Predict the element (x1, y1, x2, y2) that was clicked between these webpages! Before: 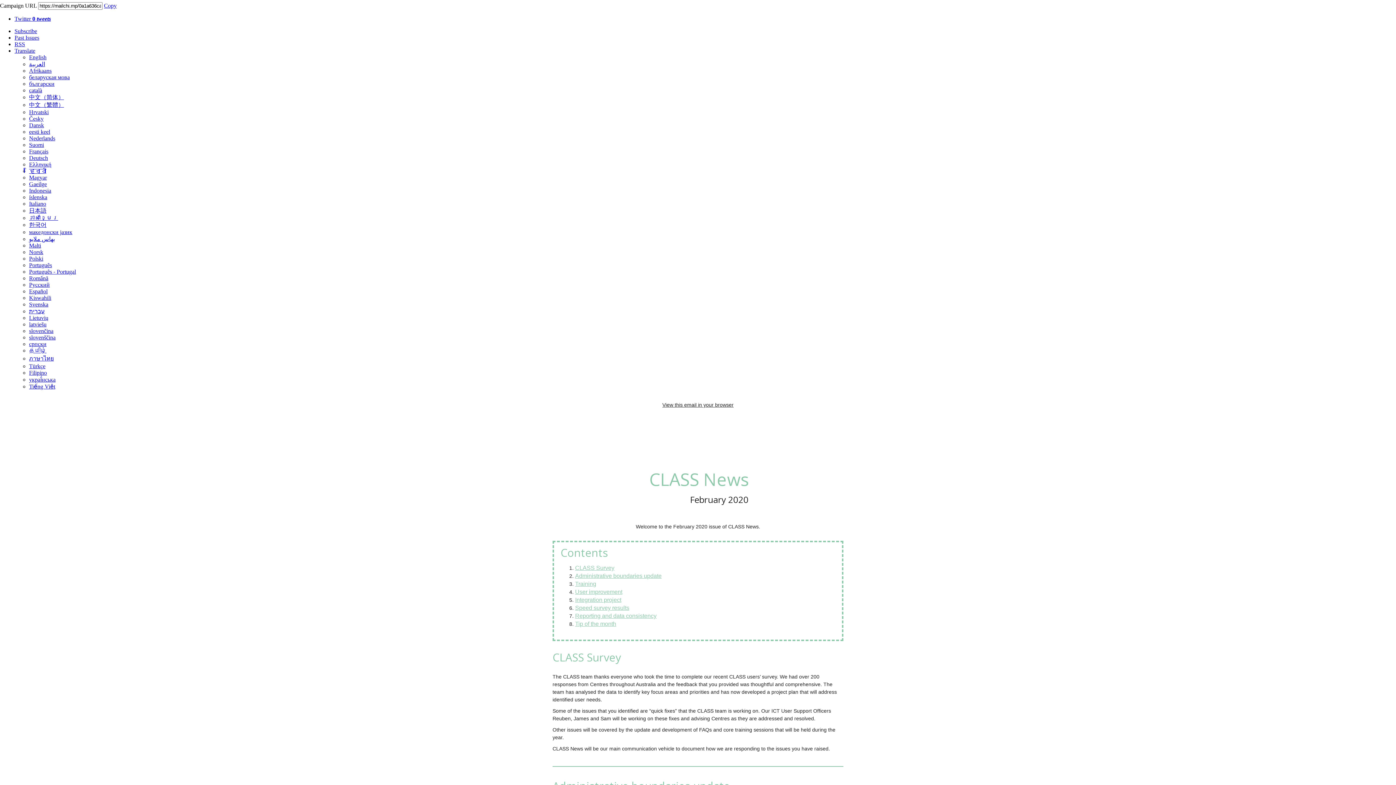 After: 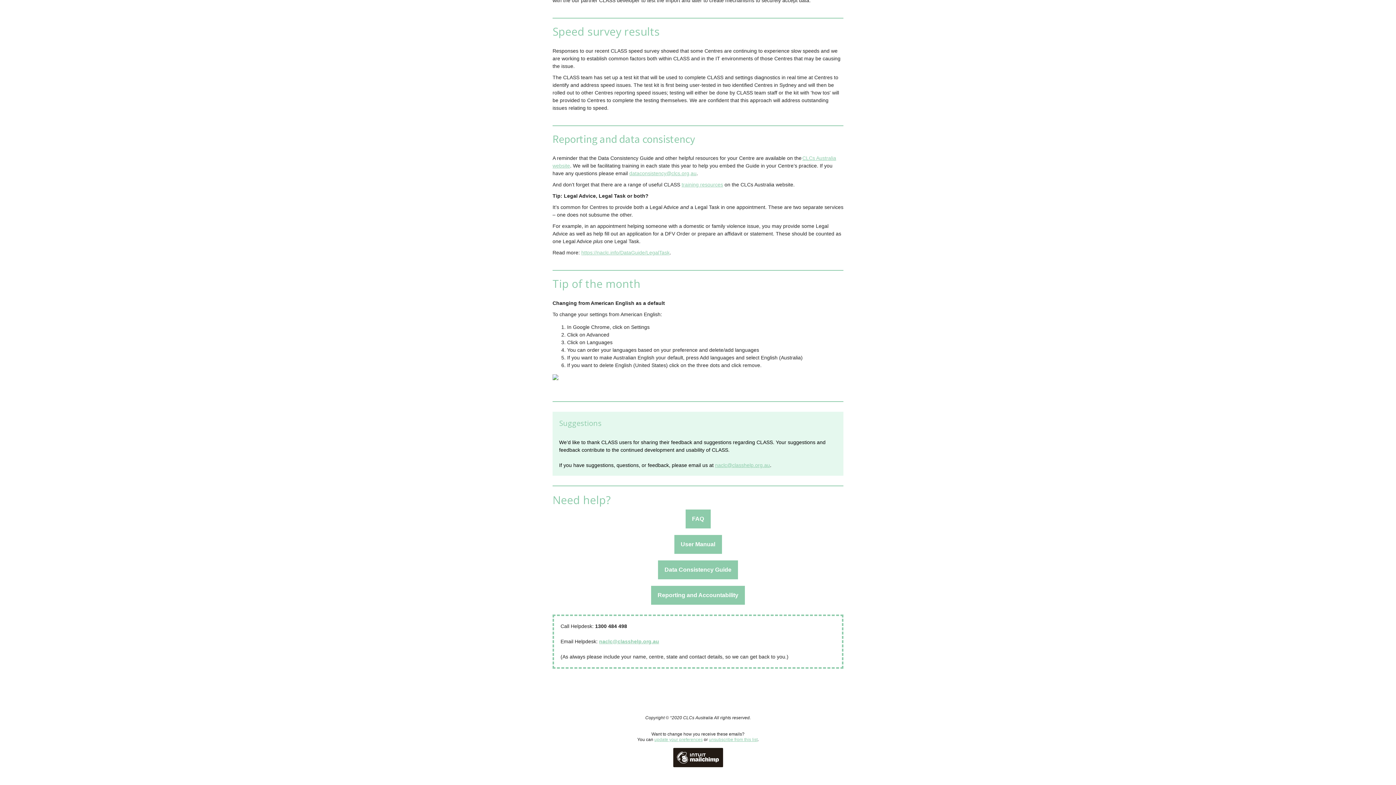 Action: label: Speed survey results bbox: (575, 605, 629, 611)